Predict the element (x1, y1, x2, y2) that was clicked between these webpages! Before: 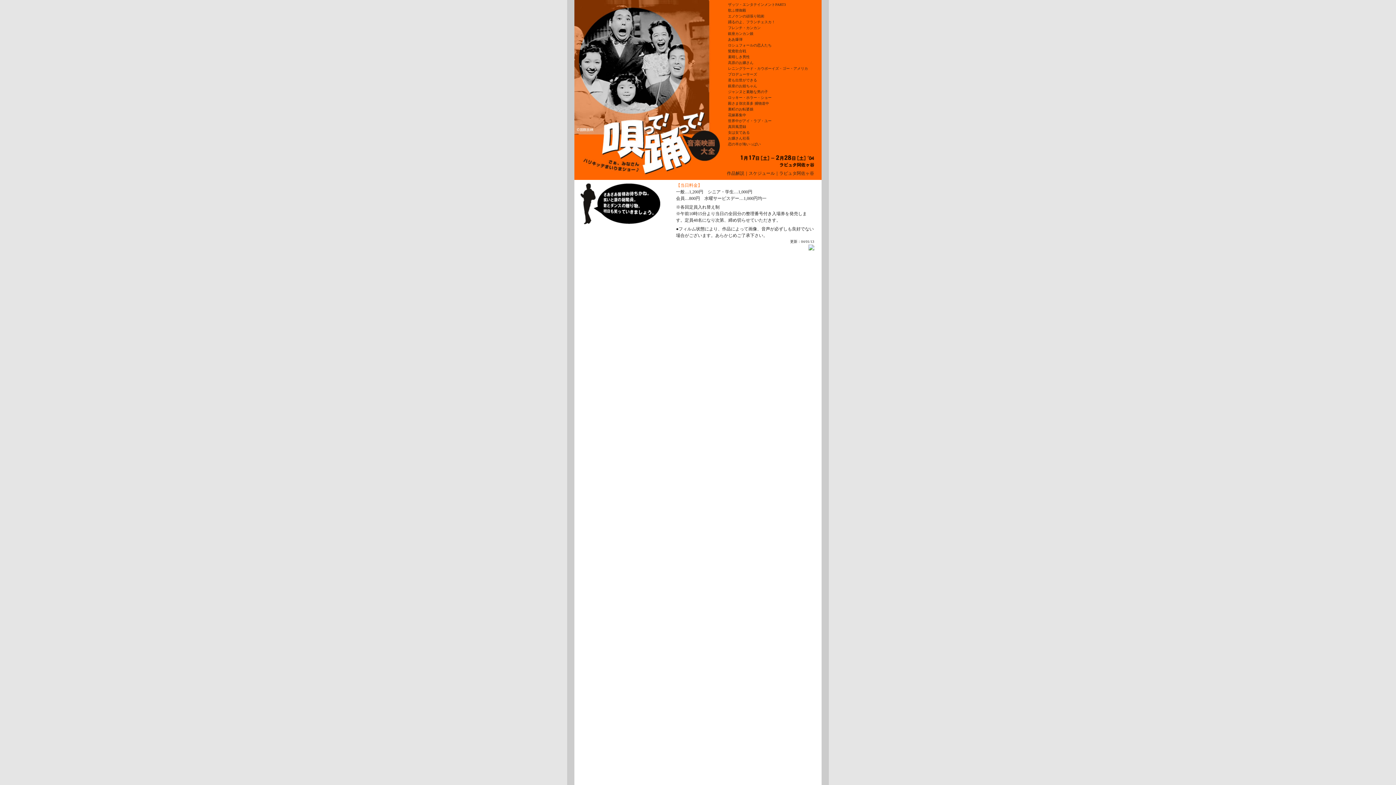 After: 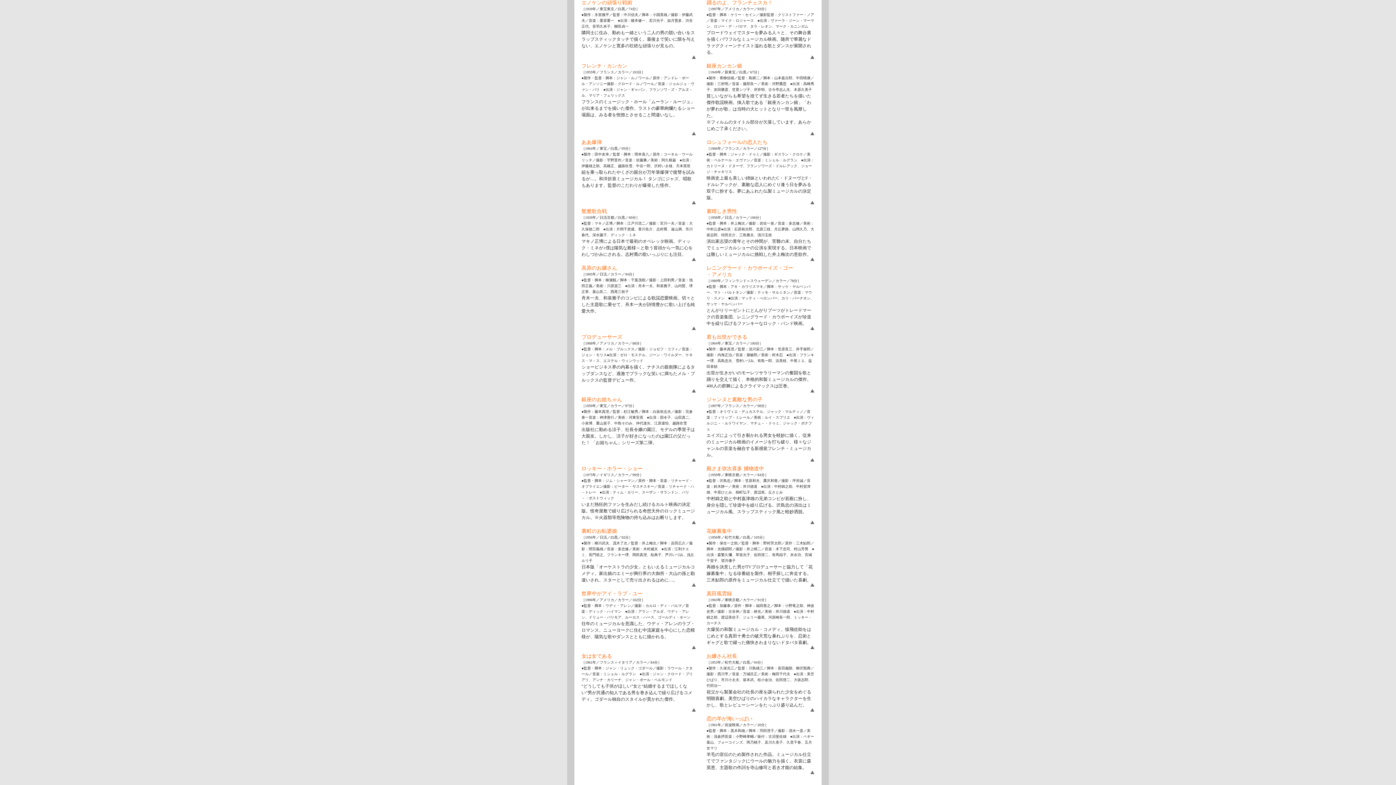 Action: bbox: (728, 37, 742, 41) label: ああ爆弾